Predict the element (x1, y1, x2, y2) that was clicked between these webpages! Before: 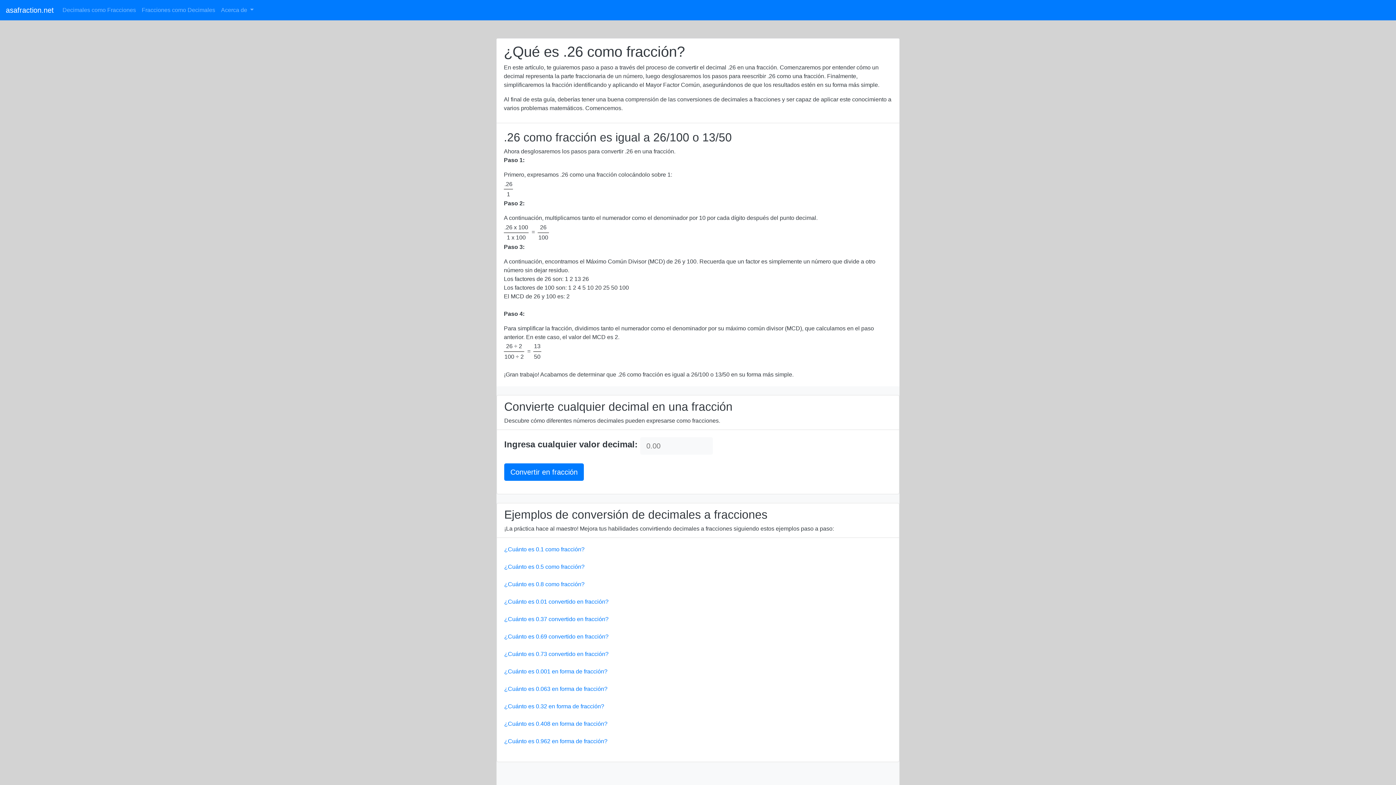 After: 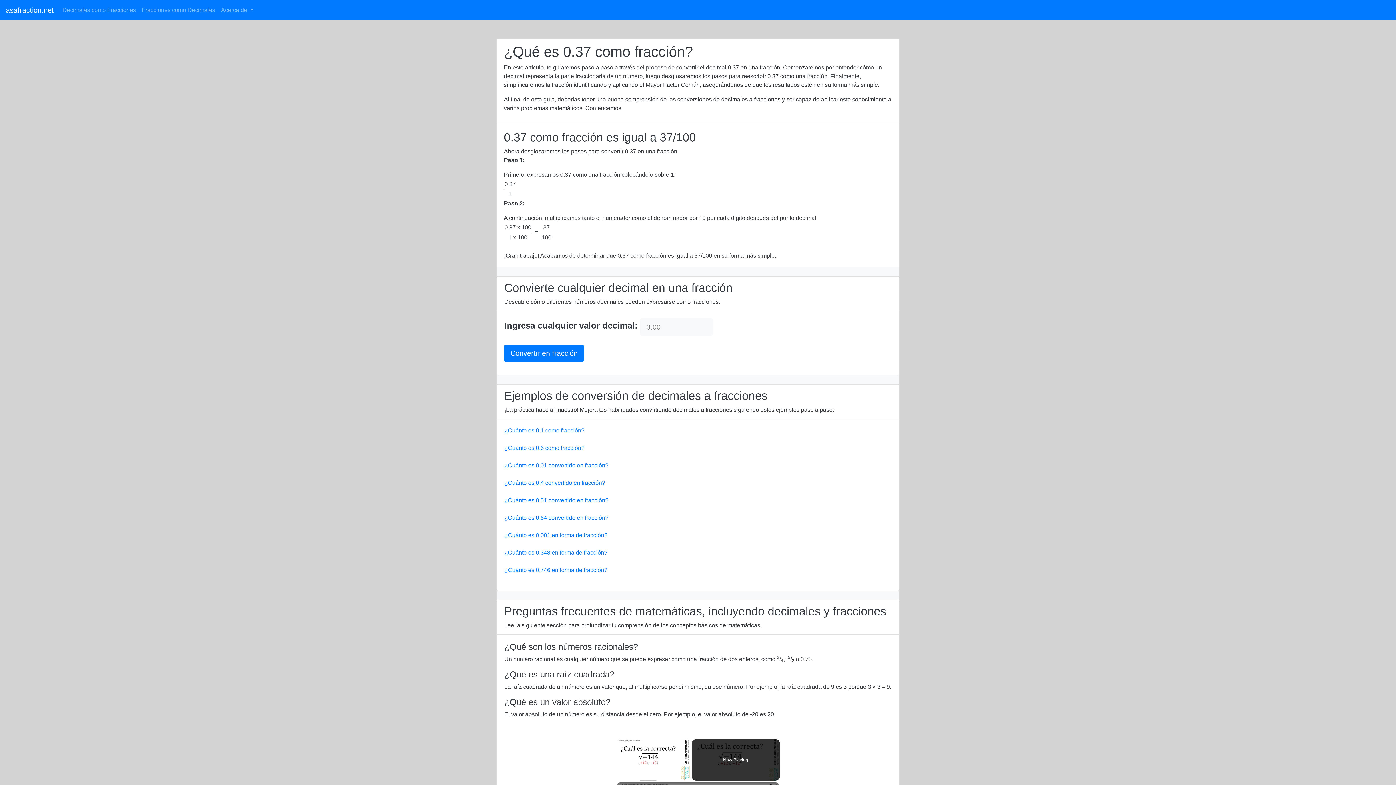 Action: label: ¿Cuánto es 0.37 convertido en fracción? bbox: (504, 616, 608, 622)